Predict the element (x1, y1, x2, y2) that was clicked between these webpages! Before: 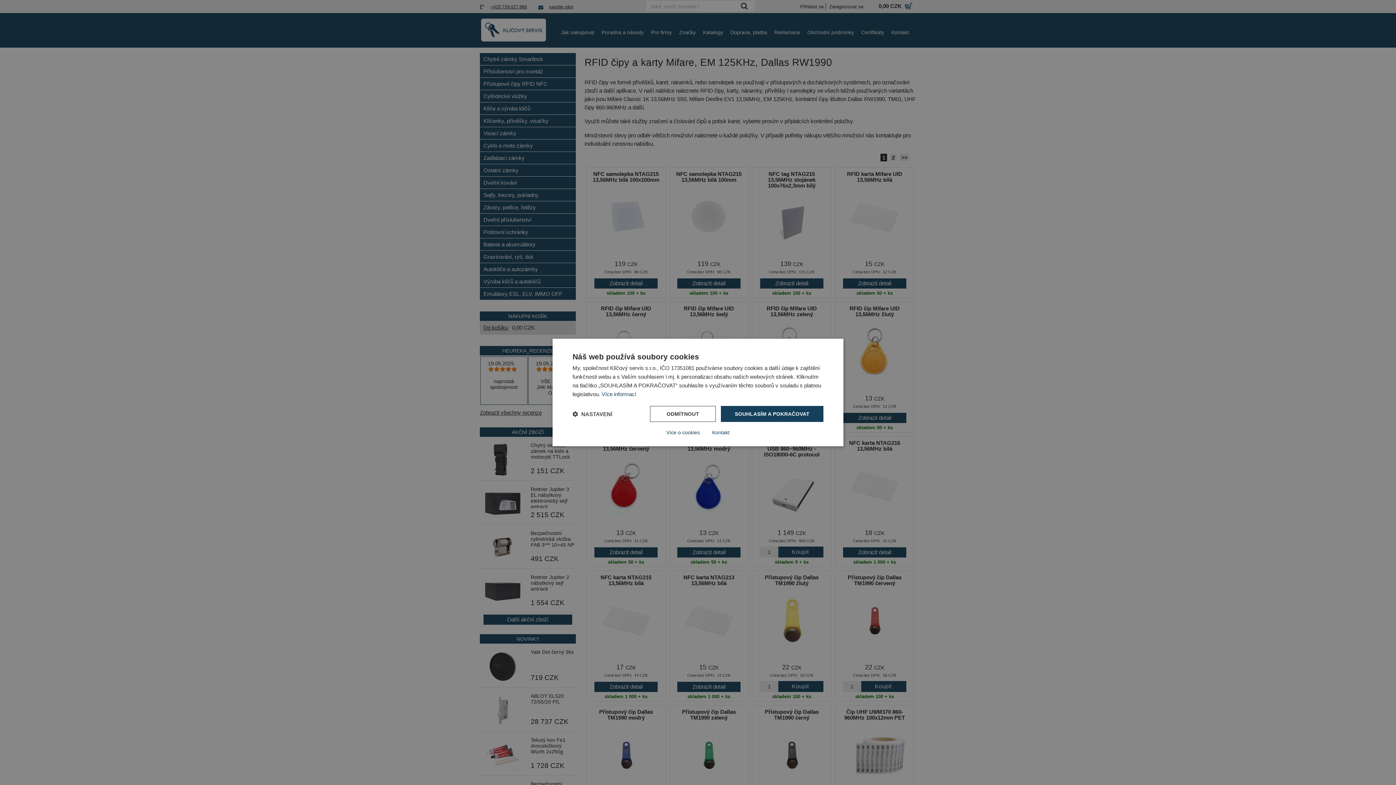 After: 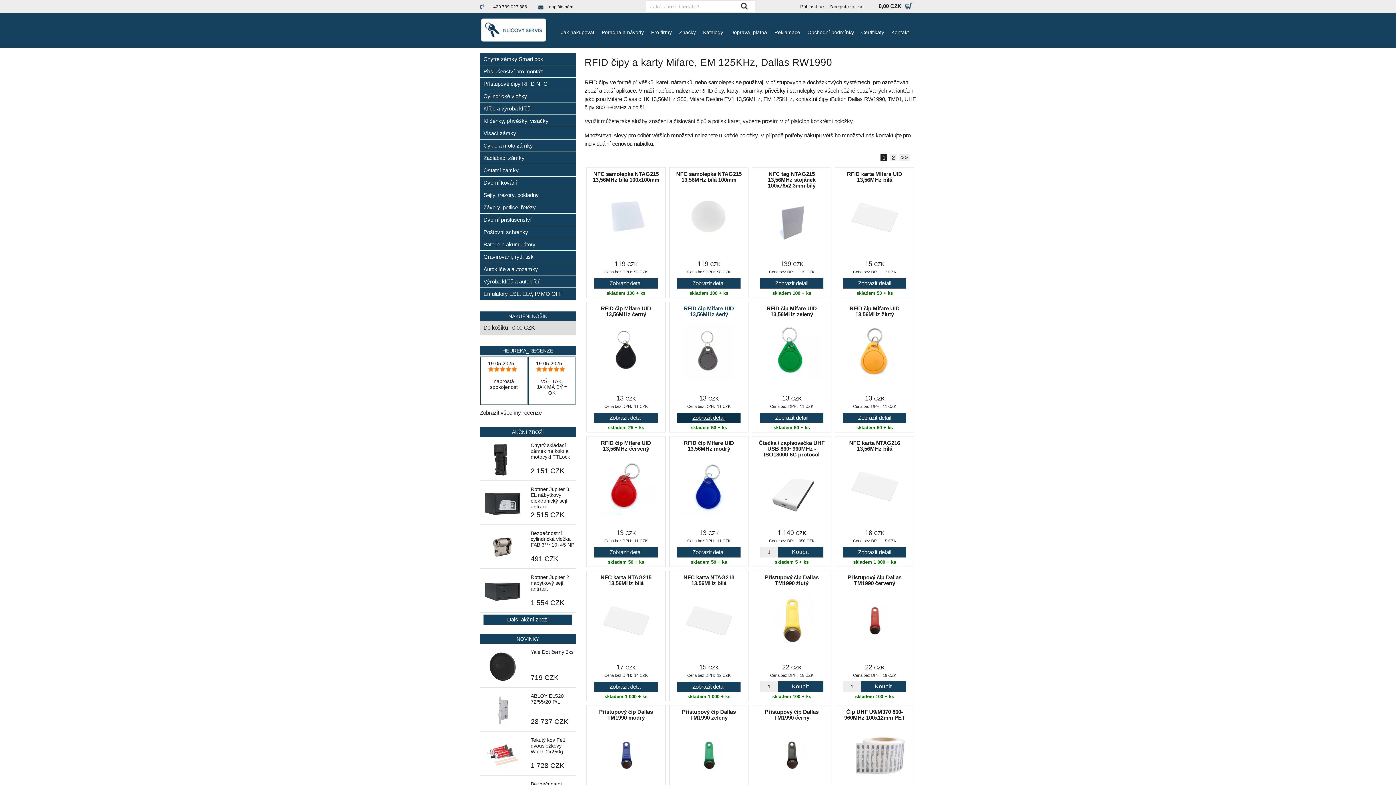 Action: bbox: (650, 406, 716, 422) label: ODMÍTNOUT